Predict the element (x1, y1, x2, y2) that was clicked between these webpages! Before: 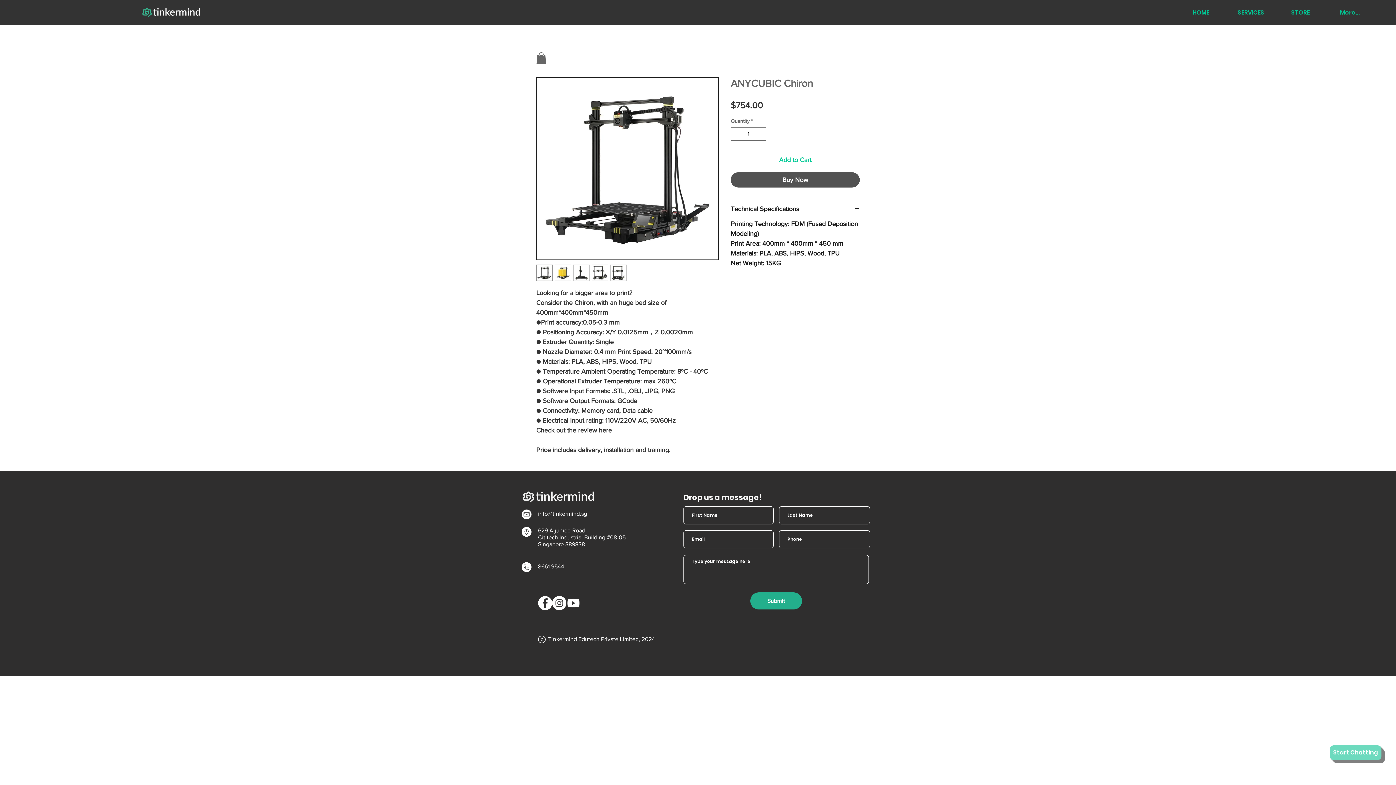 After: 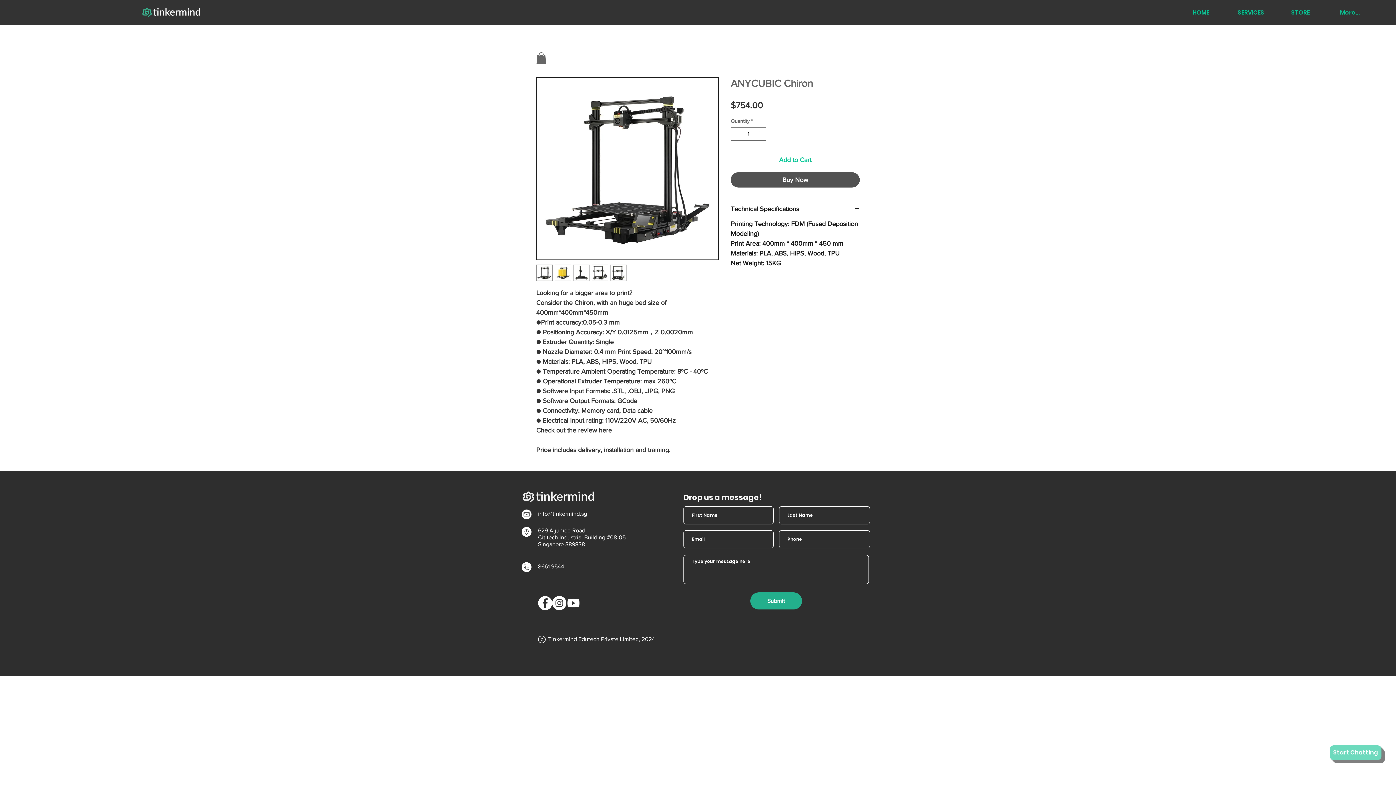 Action: bbox: (592, 264, 608, 281)